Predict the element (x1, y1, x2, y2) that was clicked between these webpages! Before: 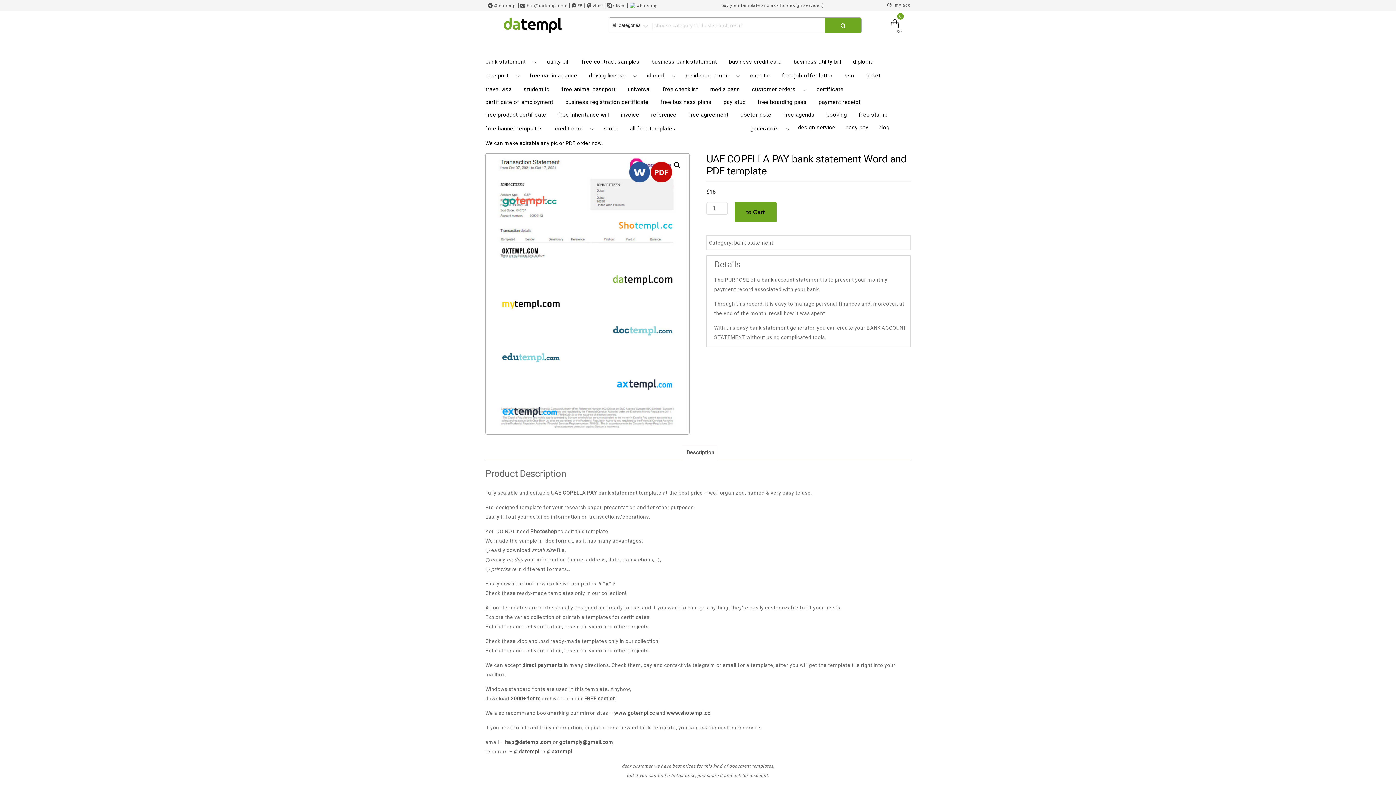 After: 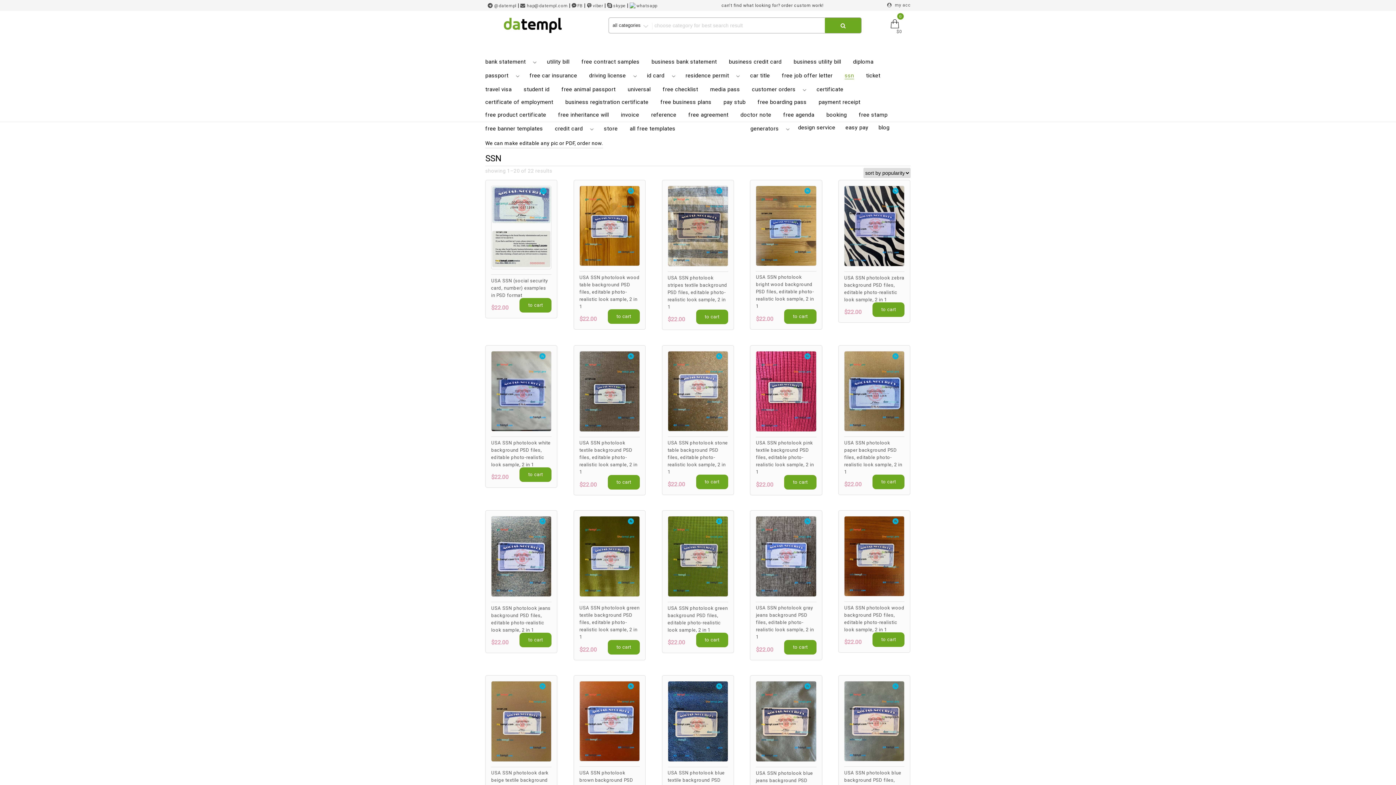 Action: bbox: (844, 69, 864, 81) label: ssn